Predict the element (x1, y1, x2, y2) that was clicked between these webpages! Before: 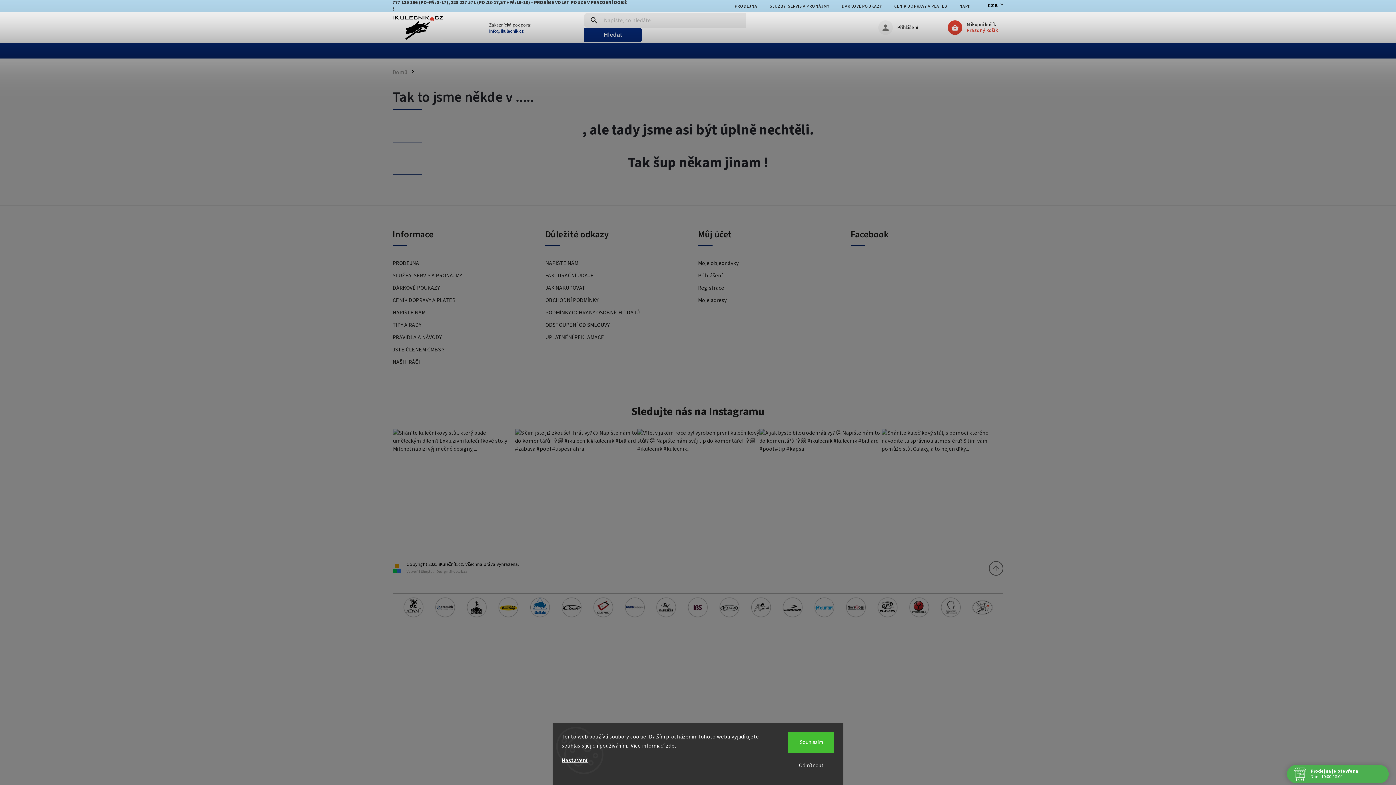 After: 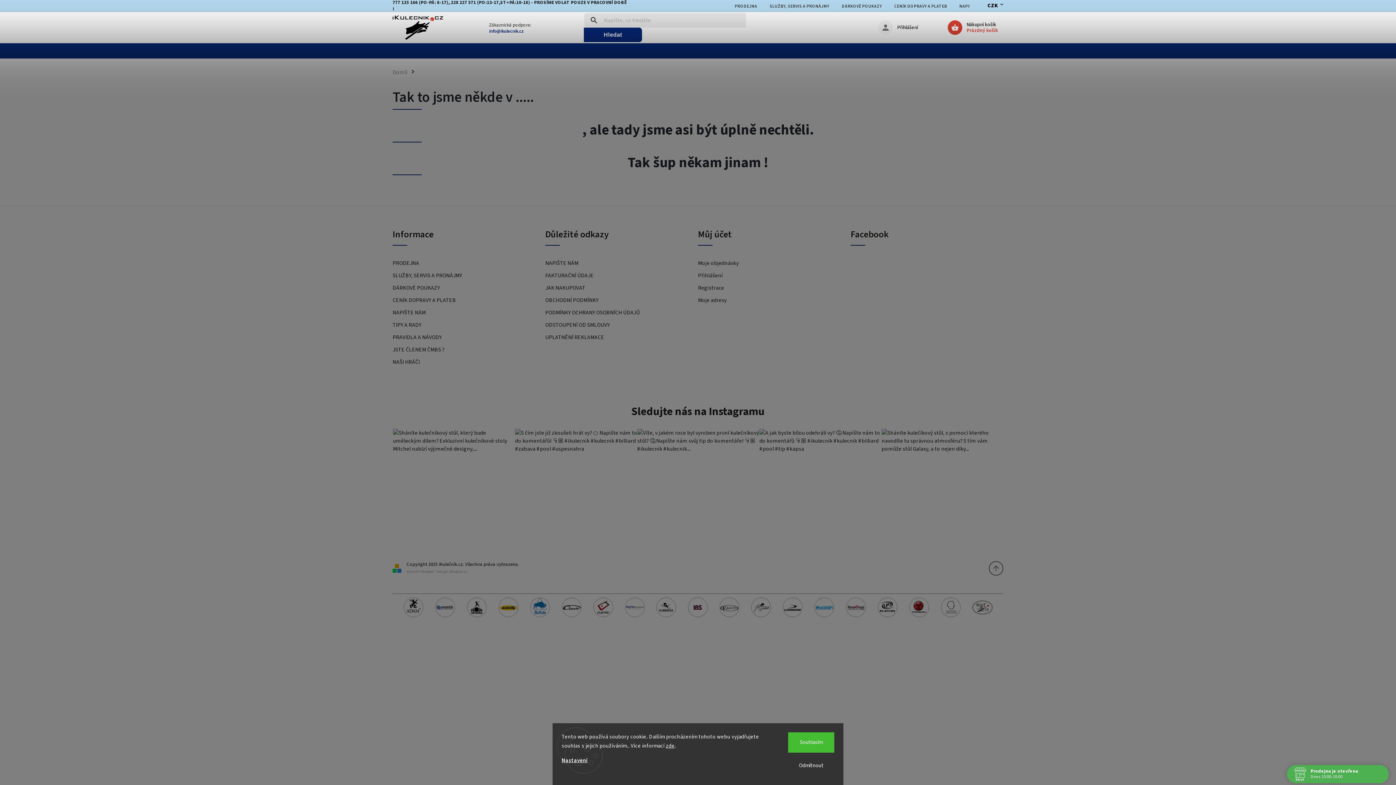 Action: bbox: (529, 597, 550, 620)